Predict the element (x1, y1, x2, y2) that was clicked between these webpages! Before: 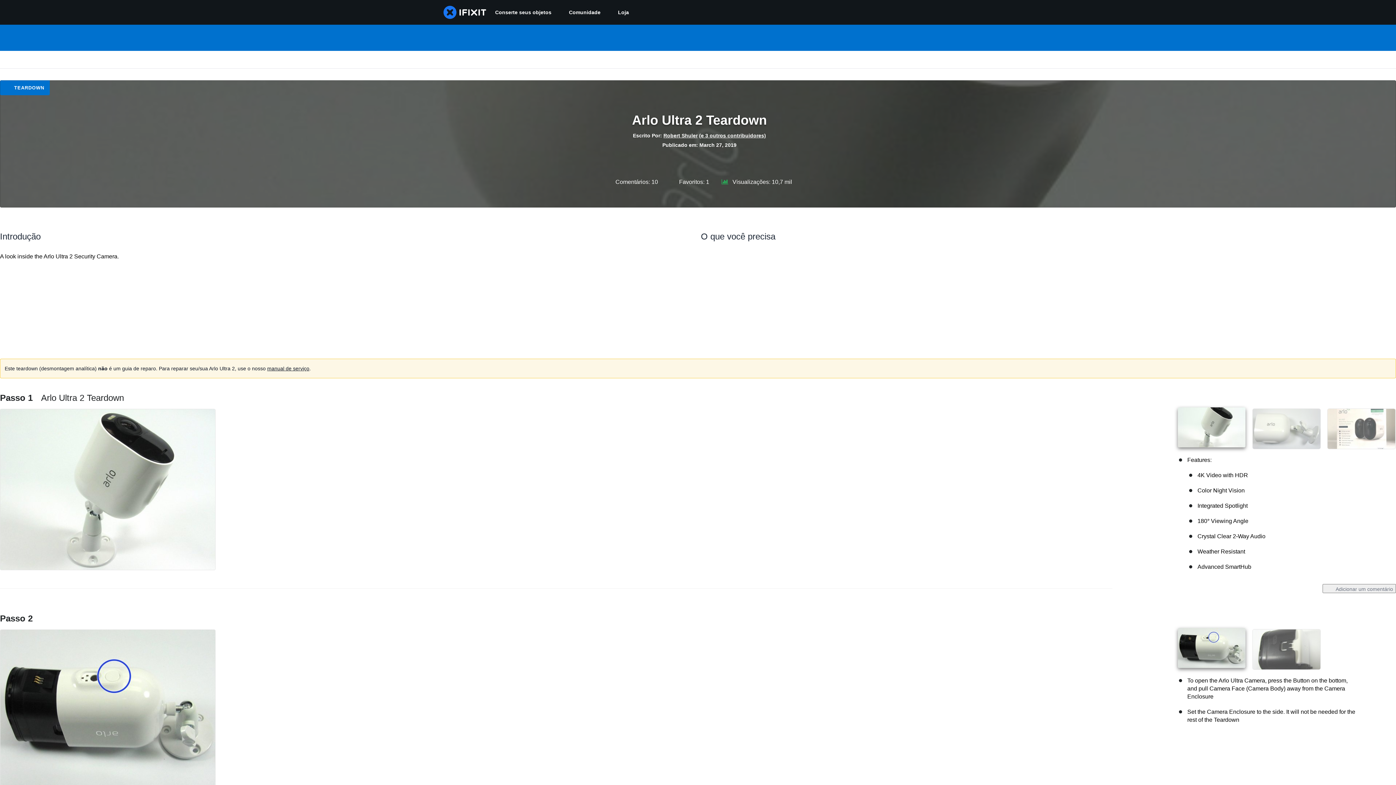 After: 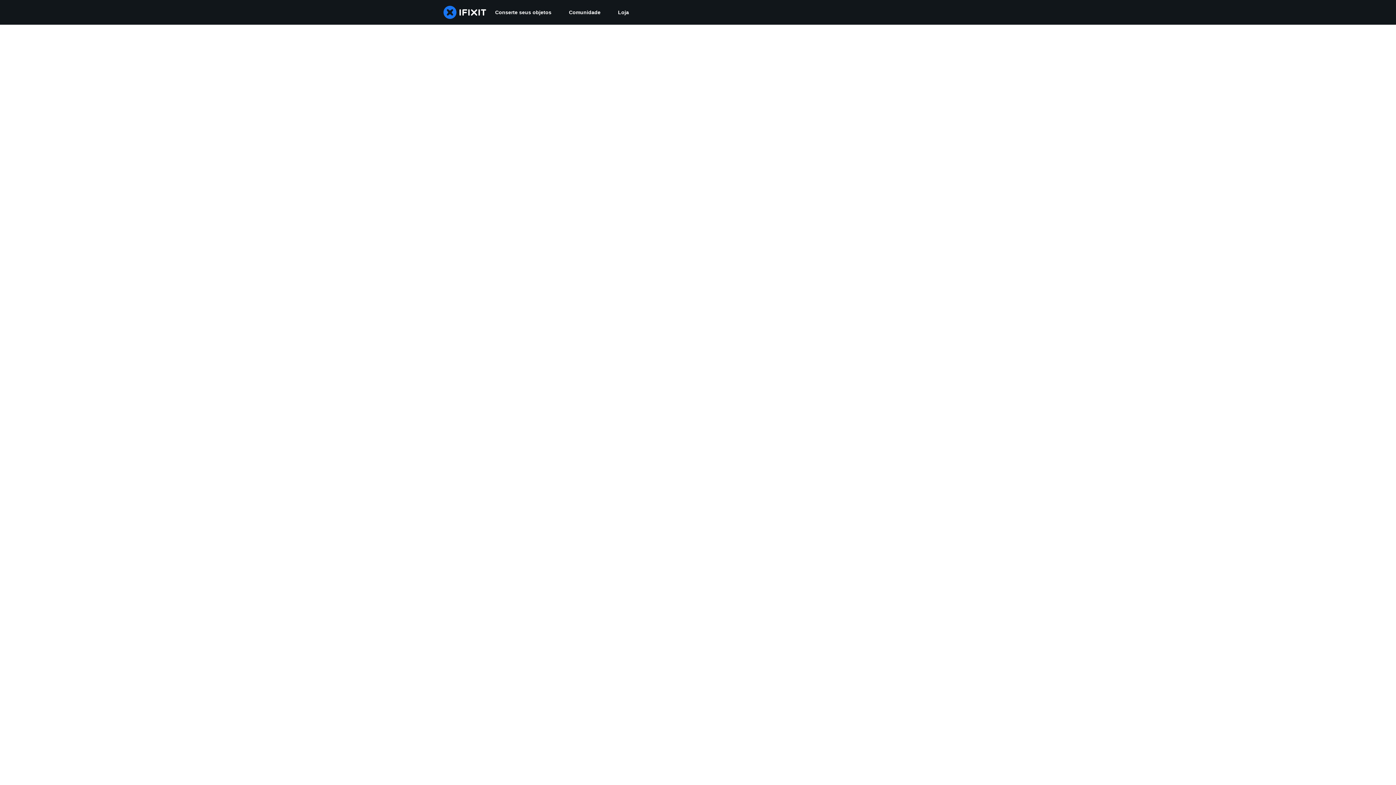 Action: label: Comunidade bbox: (560, 0, 609, 24)